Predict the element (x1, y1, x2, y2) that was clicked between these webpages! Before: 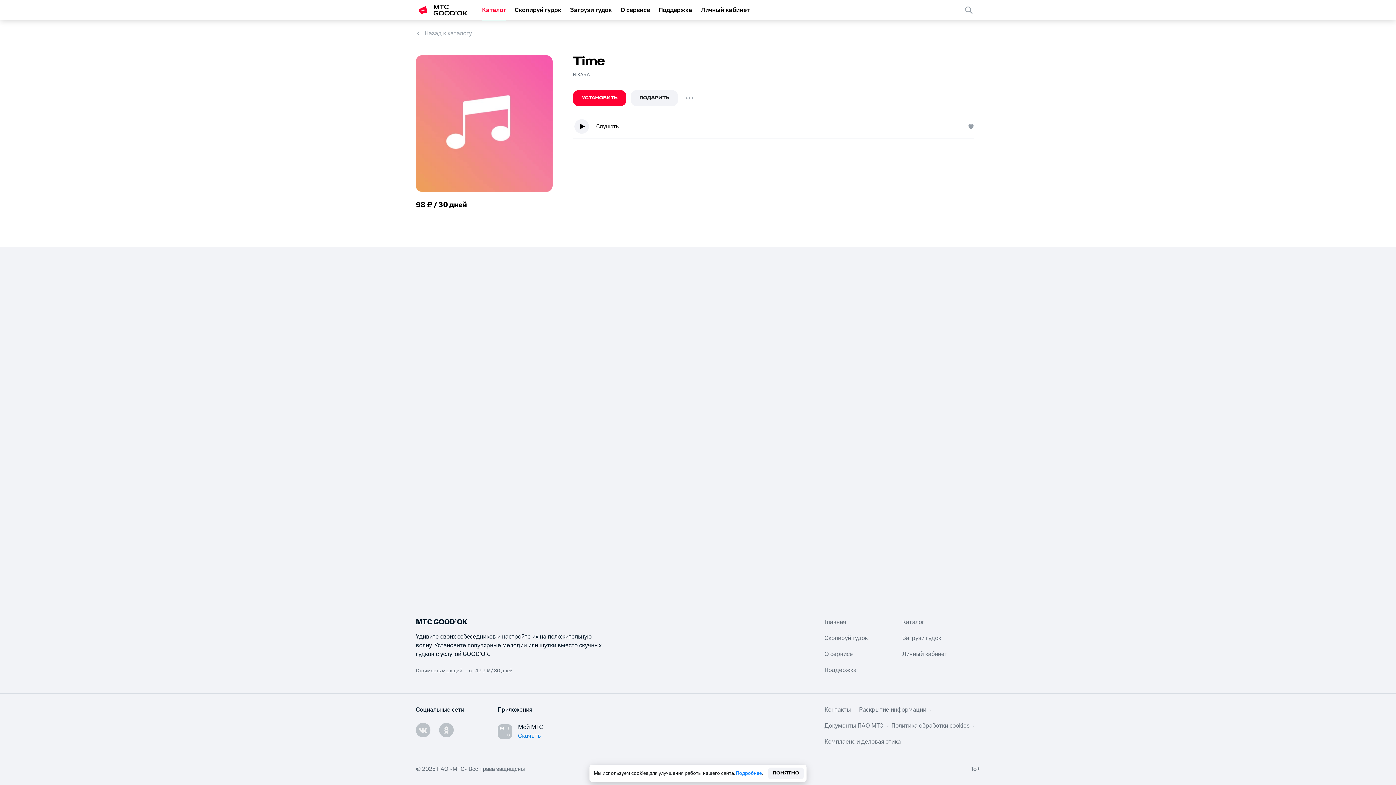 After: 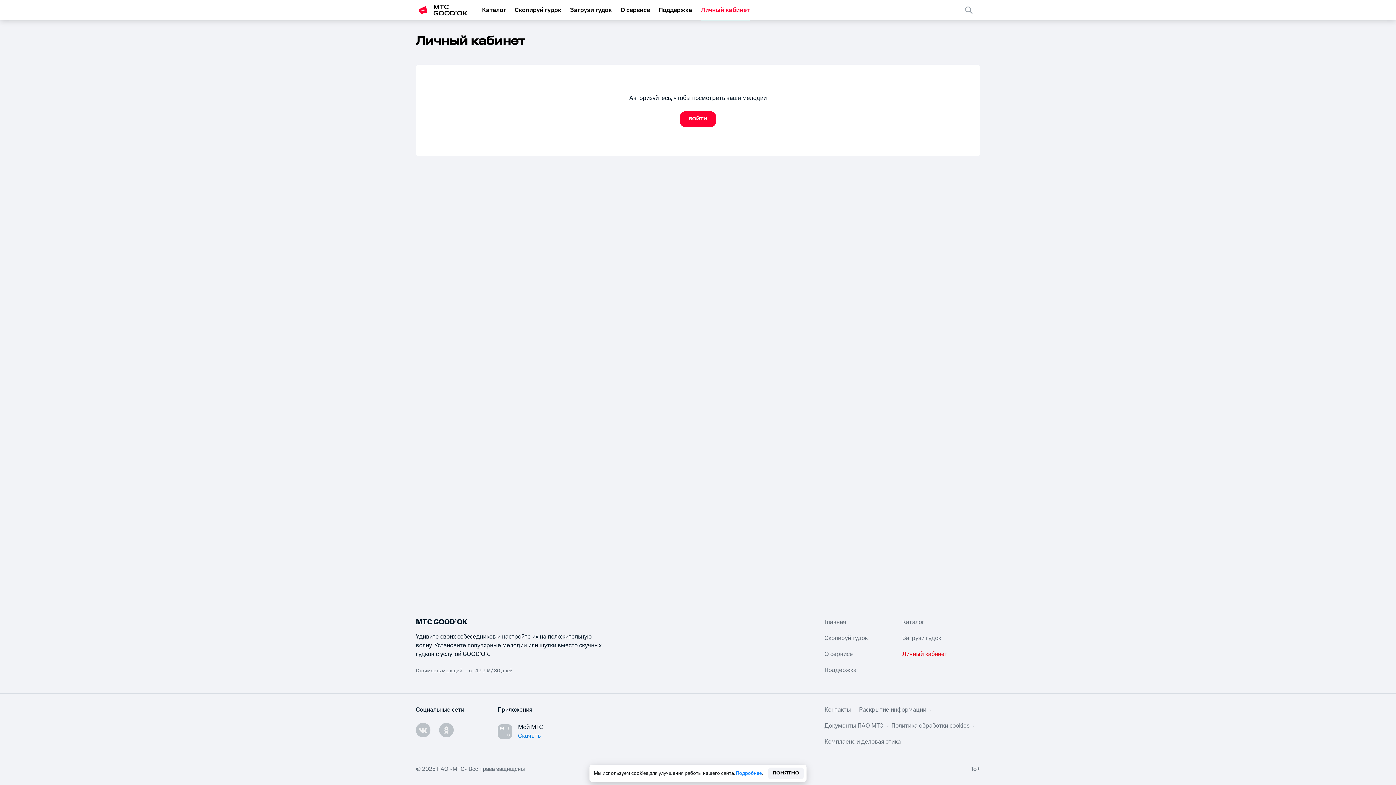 Action: bbox: (902, 650, 980, 658) label: Личный кабинет